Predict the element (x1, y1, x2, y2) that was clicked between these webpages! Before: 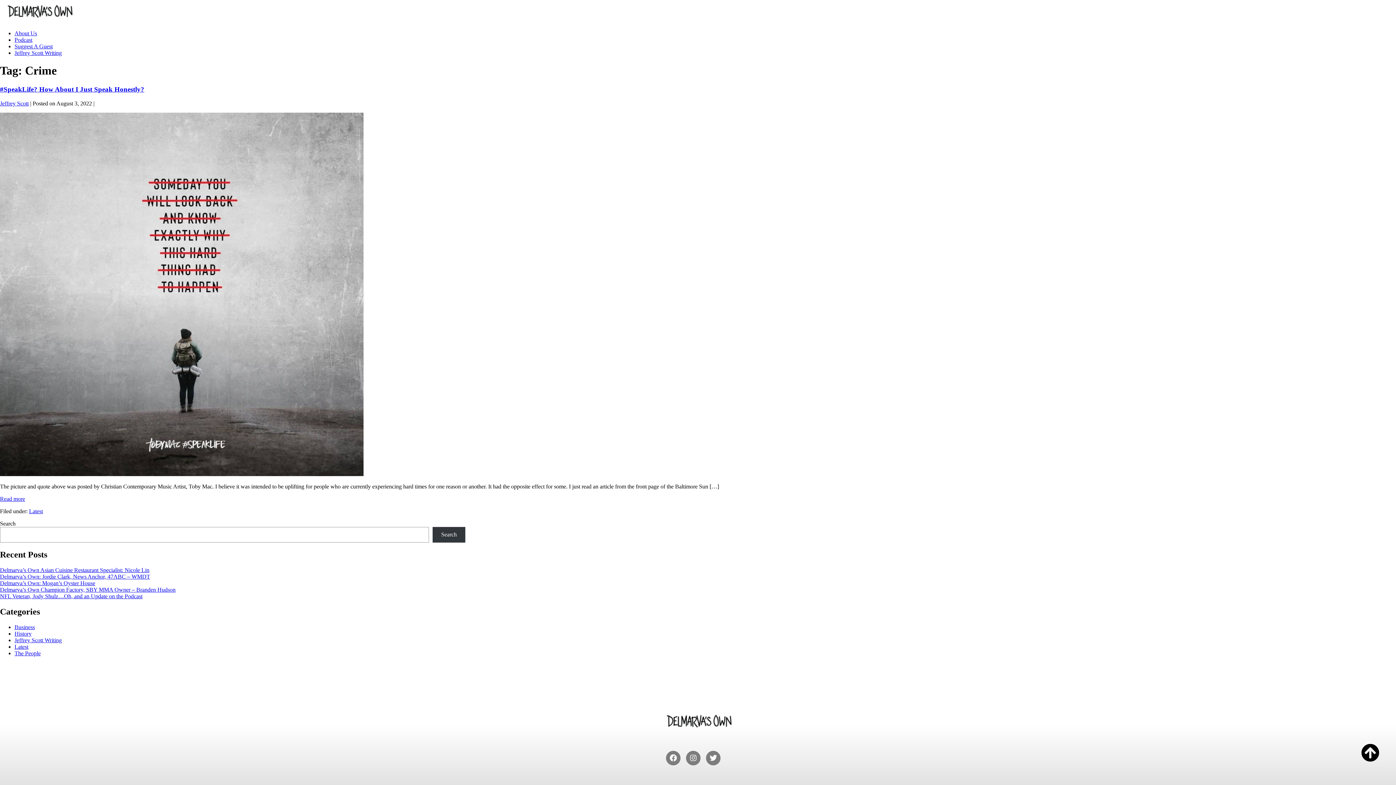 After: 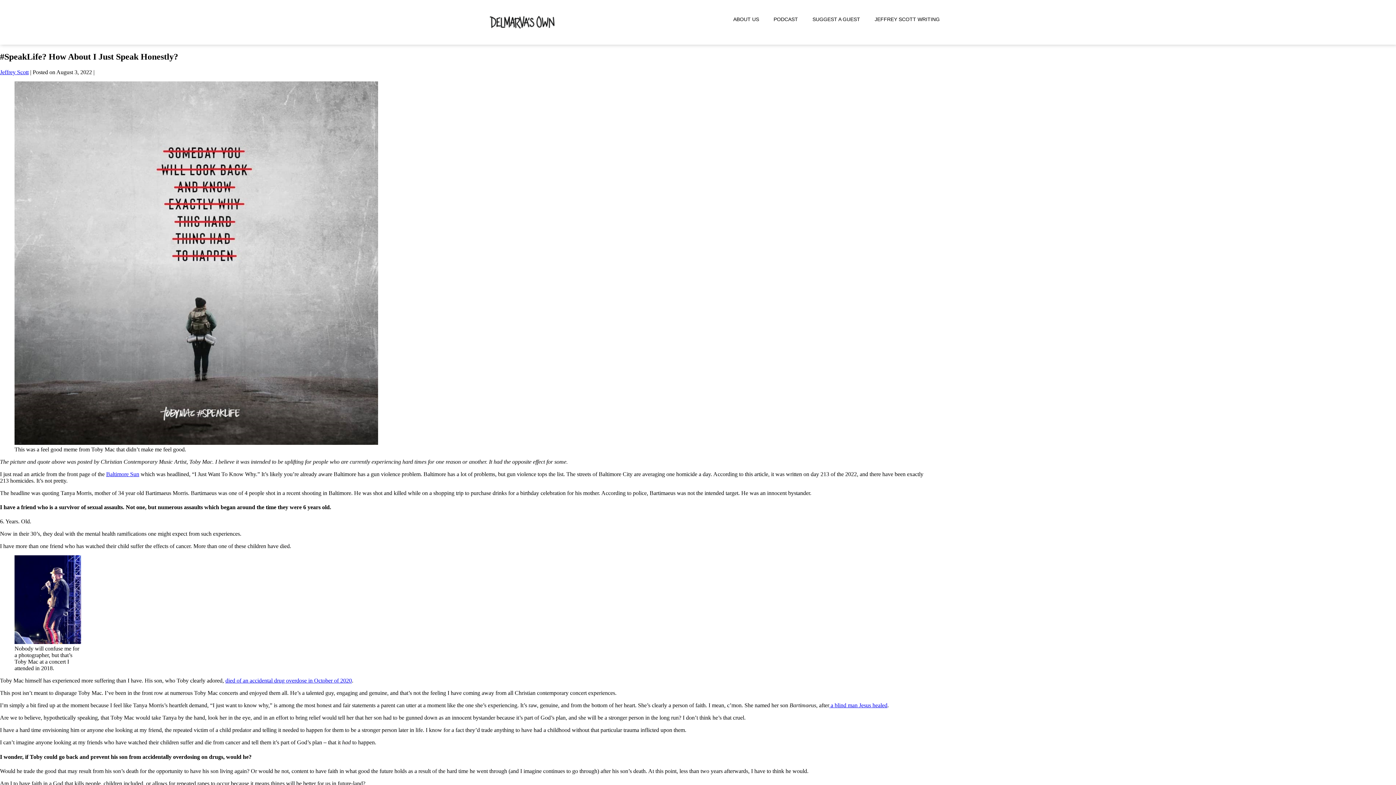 Action: bbox: (0, 85, 144, 93) label: #SpeakLife? How About I Just Speak Honestly?